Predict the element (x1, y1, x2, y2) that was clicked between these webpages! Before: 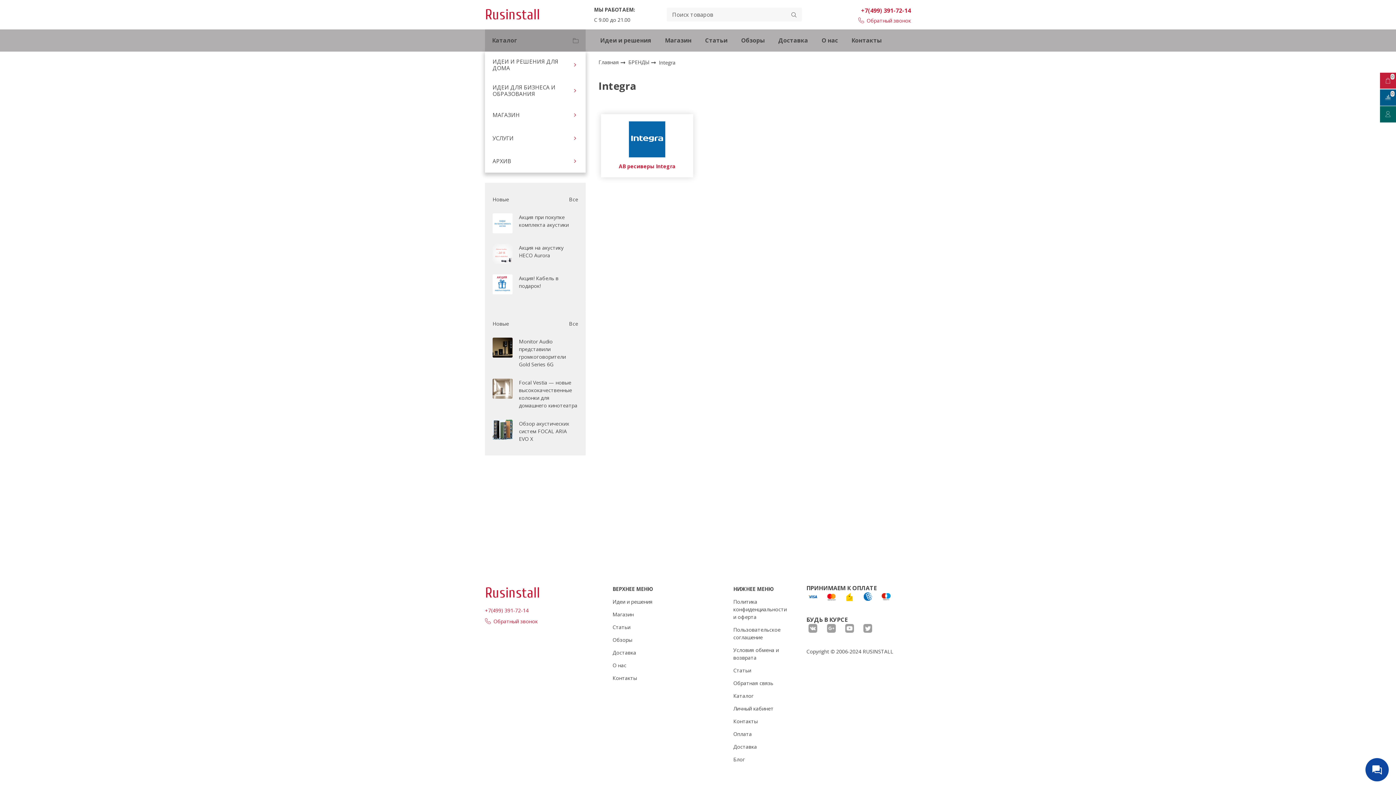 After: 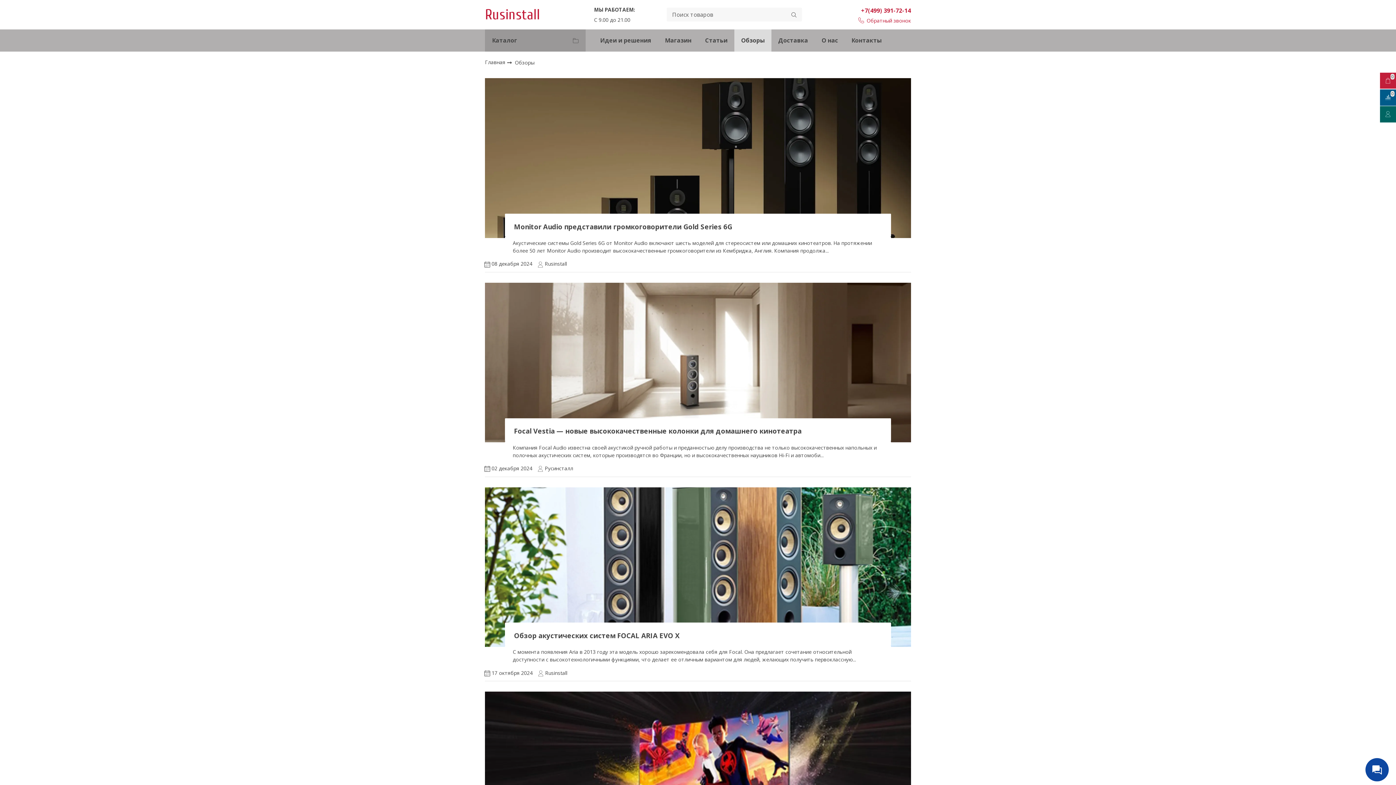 Action: label: Все bbox: (569, 319, 578, 327)